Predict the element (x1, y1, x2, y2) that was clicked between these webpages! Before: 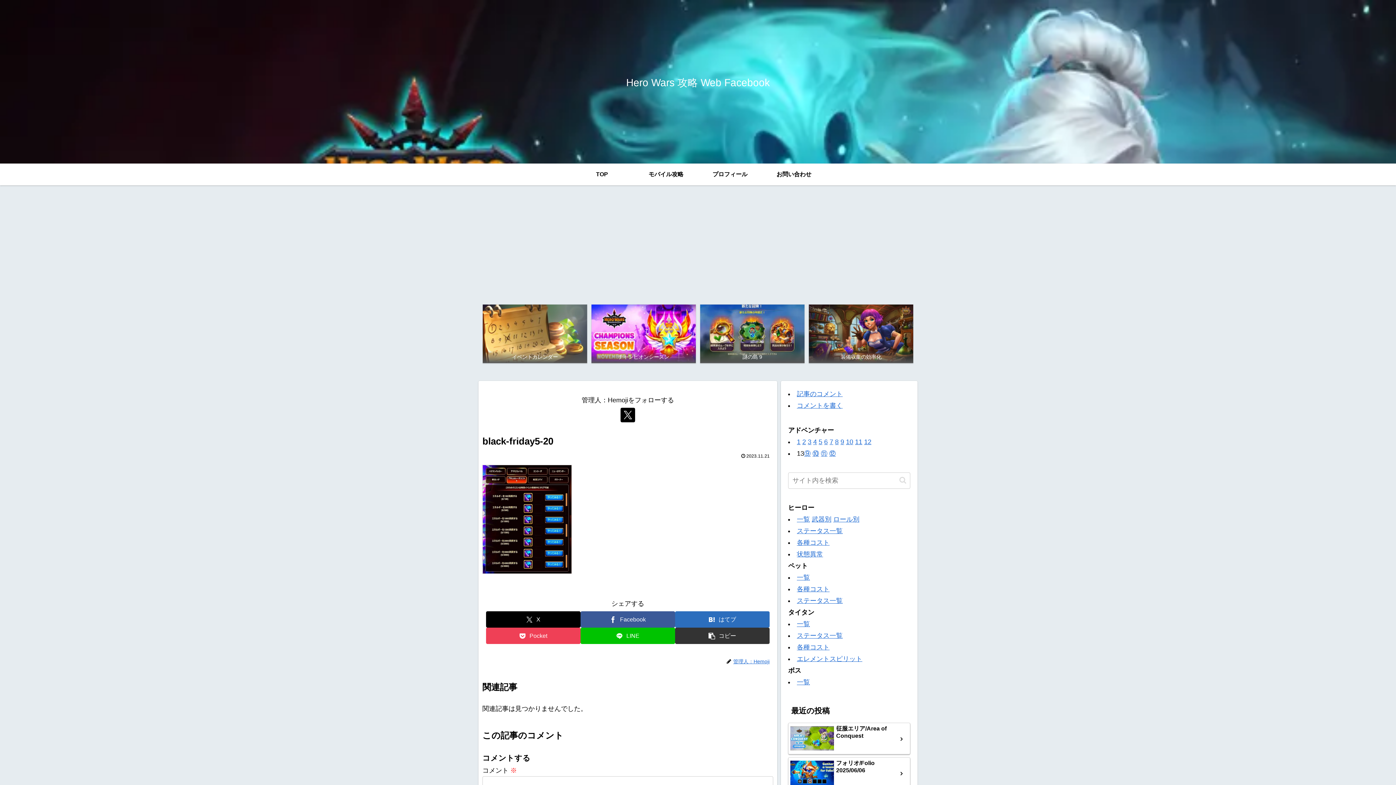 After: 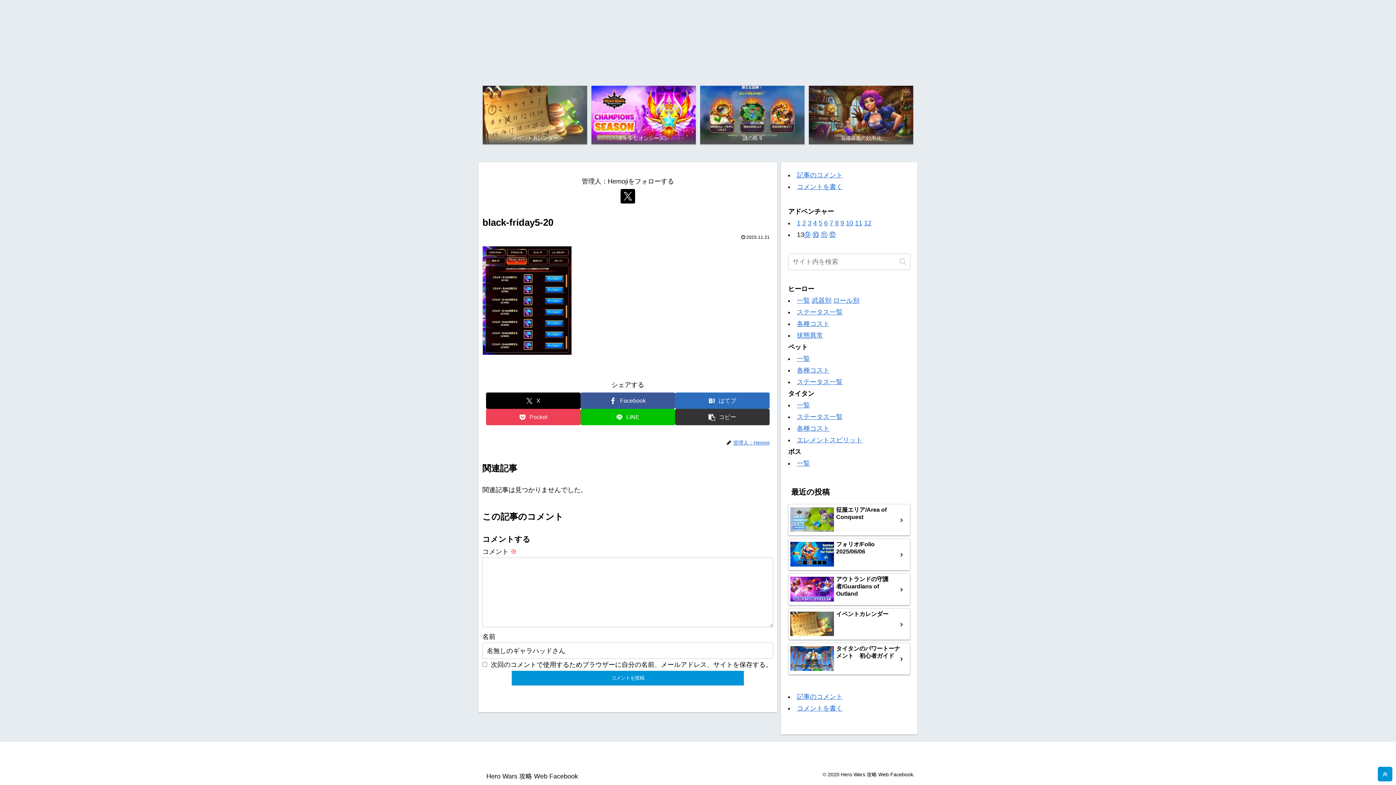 Action: label: コメントを書く bbox: (797, 402, 842, 409)